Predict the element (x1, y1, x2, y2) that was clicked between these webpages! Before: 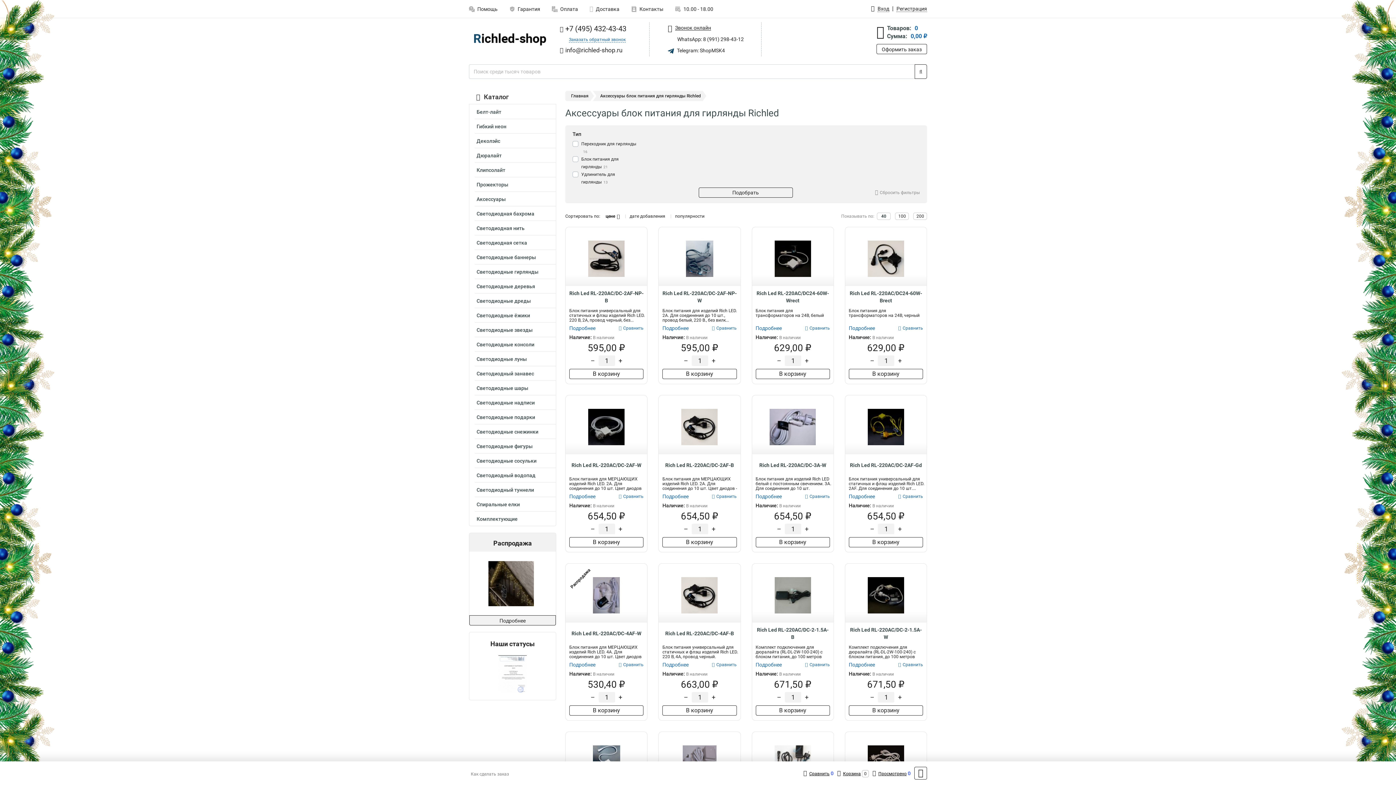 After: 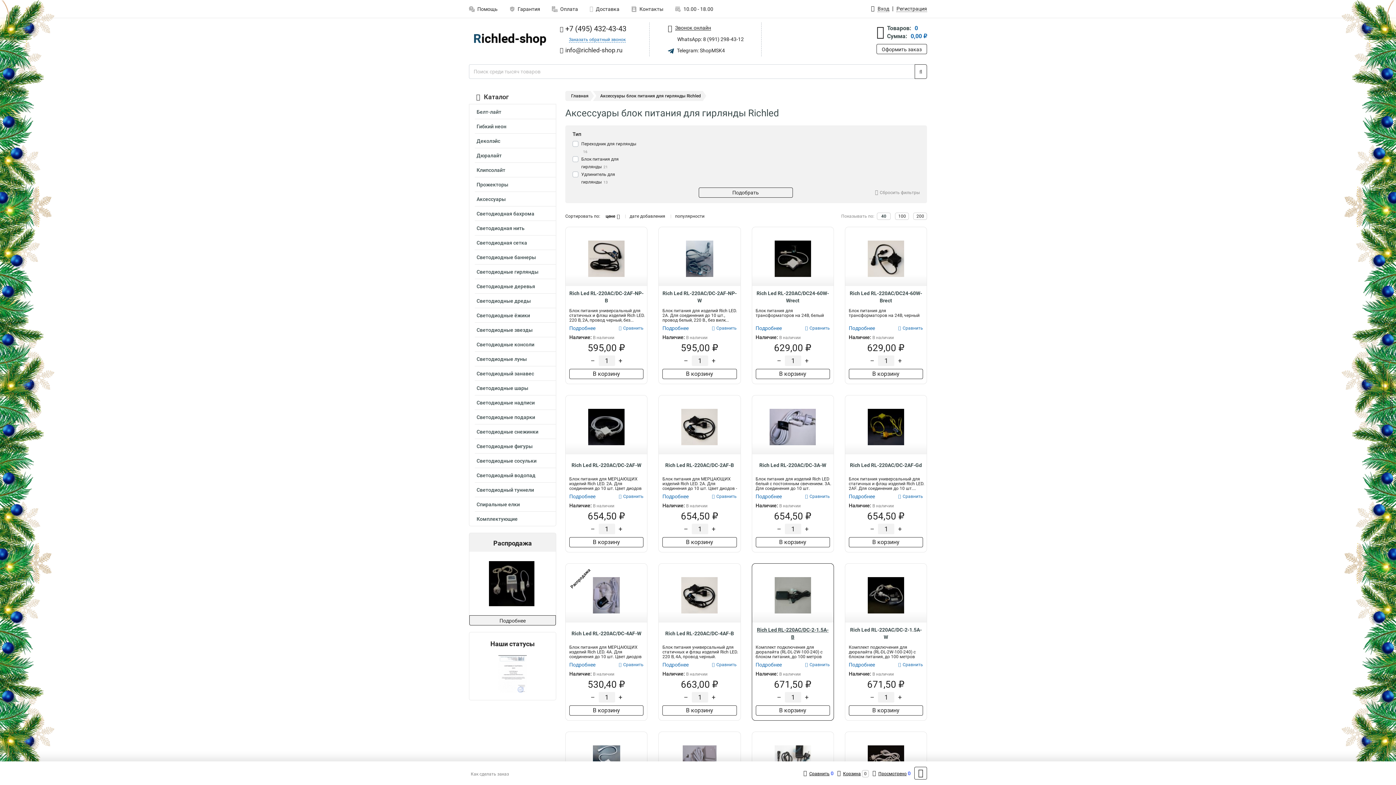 Action: bbox: (752, 626, 833, 641) label: Rich Led RL-220AC/DC-2-1.5A-B